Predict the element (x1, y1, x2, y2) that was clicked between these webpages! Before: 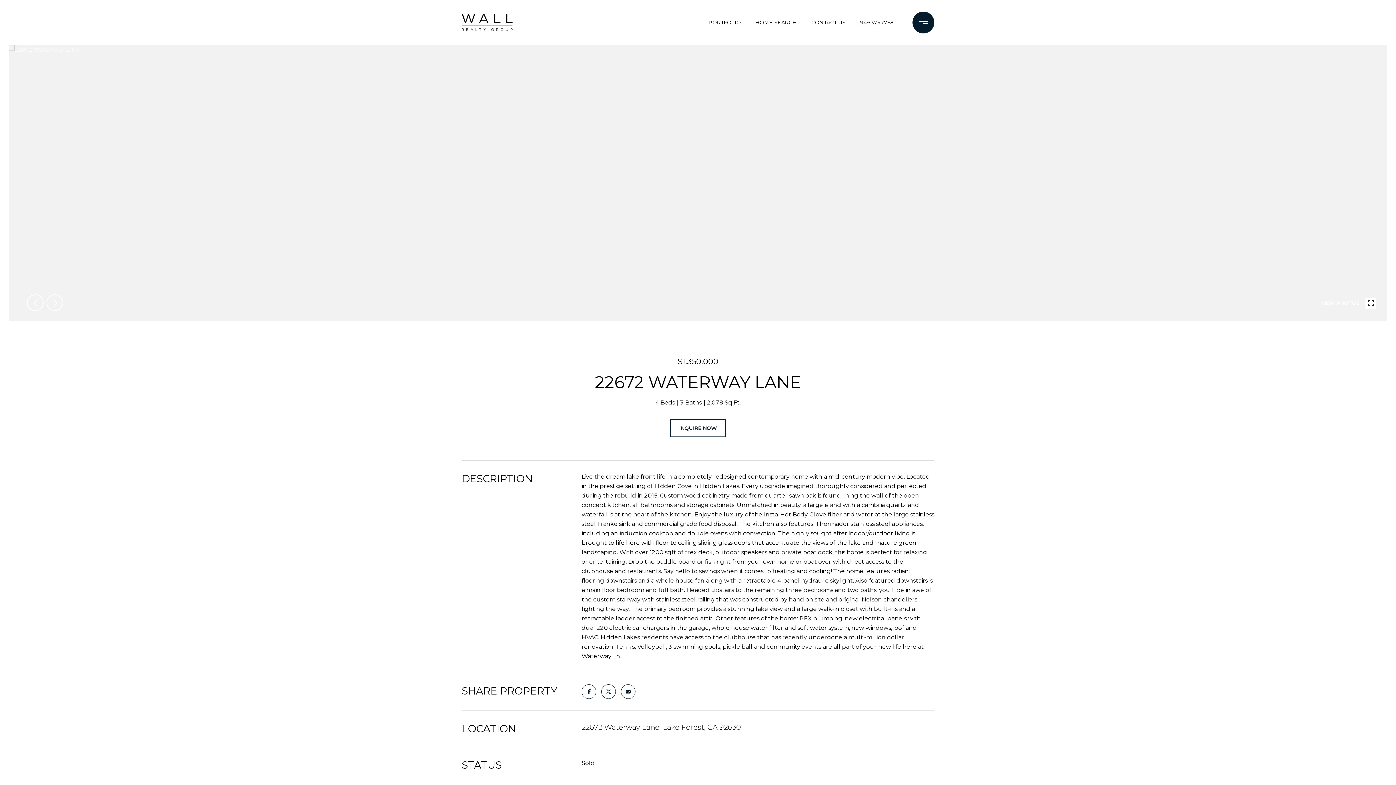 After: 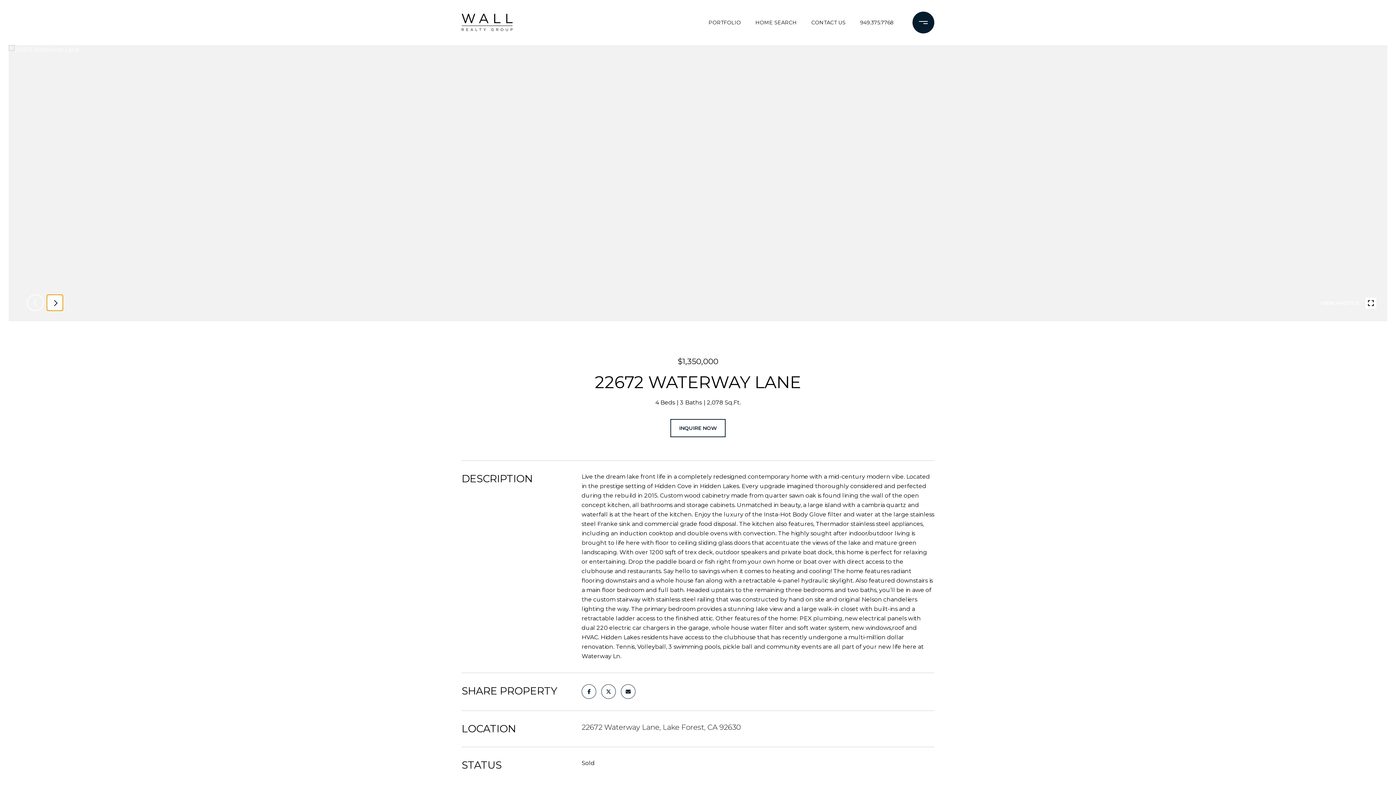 Action: bbox: (46, 294, 63, 311) label: next